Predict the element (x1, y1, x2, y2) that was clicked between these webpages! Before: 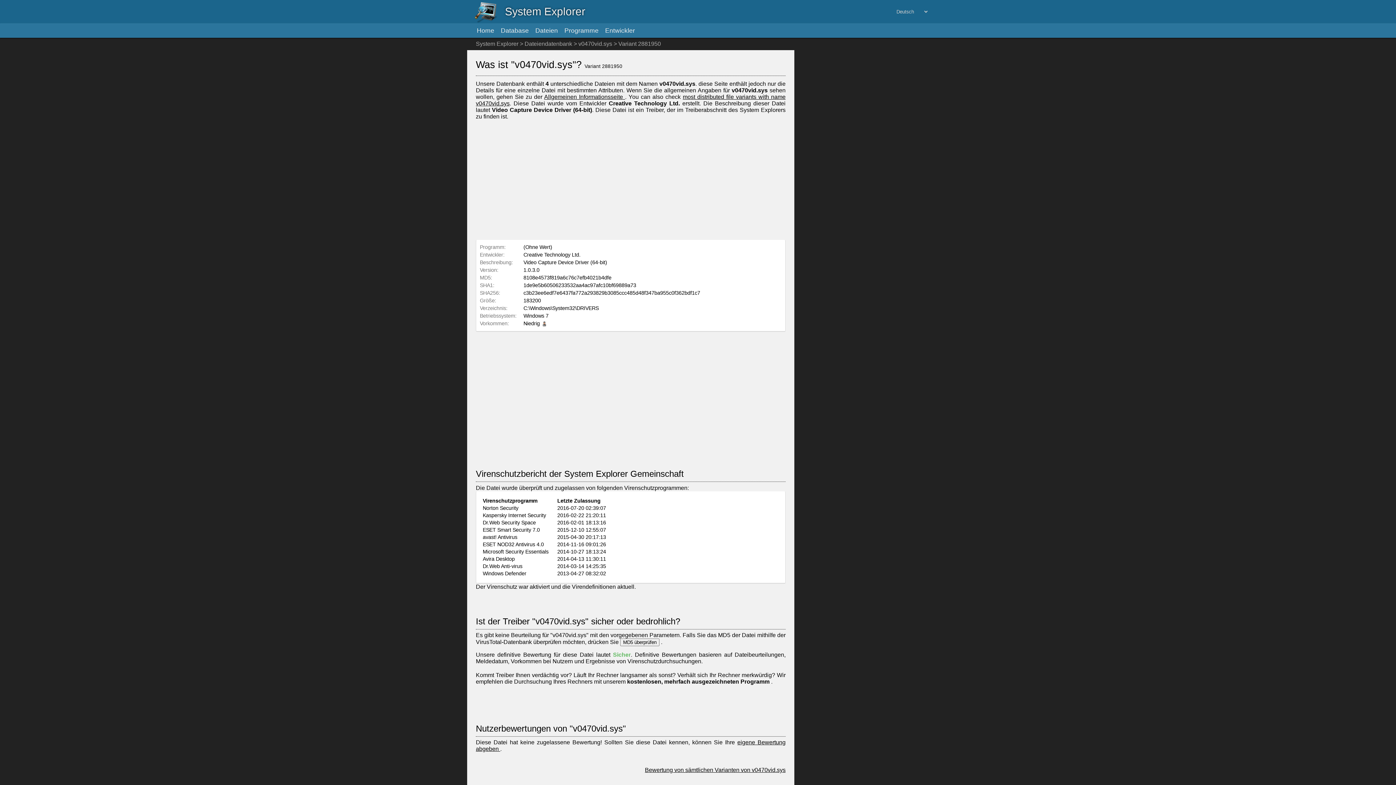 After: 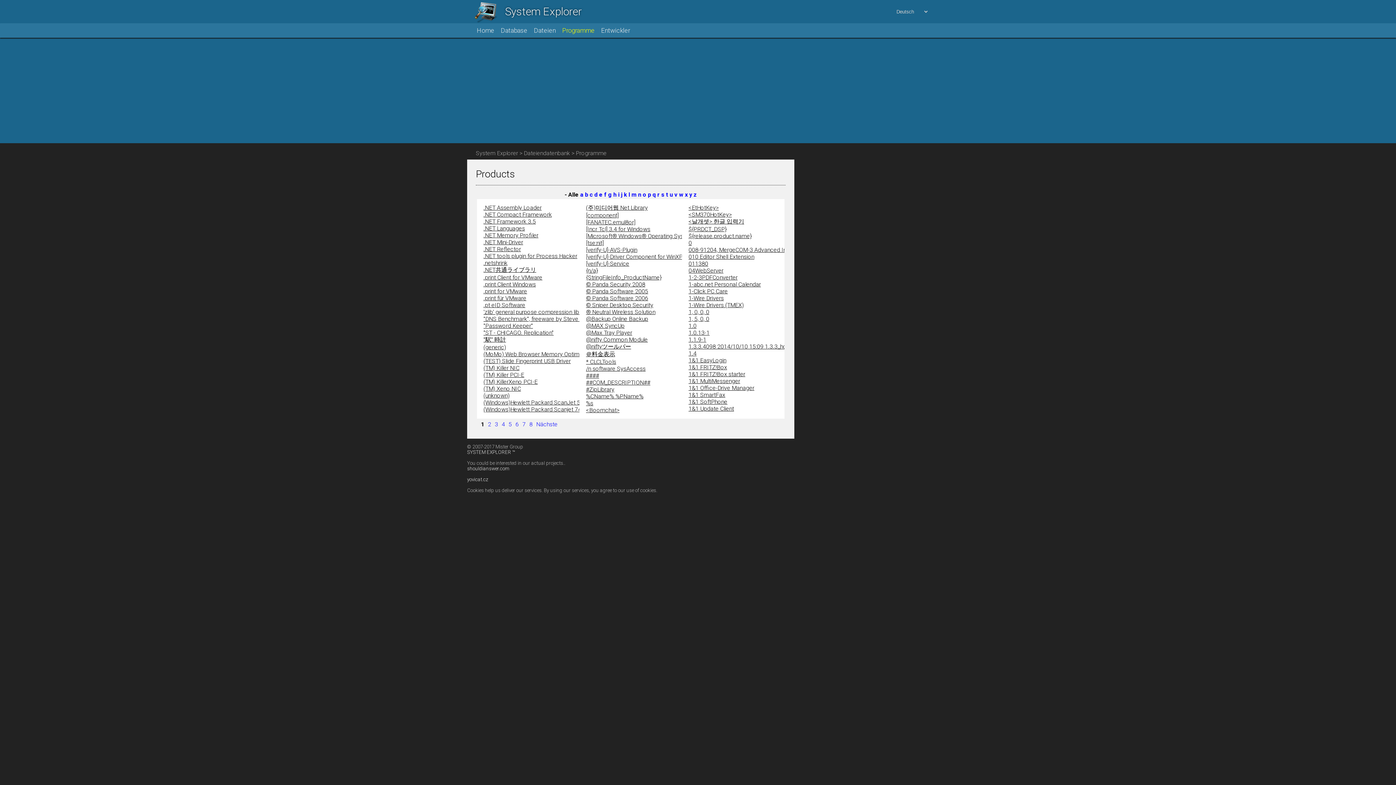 Action: bbox: (564, 23, 605, 37) label: Programme